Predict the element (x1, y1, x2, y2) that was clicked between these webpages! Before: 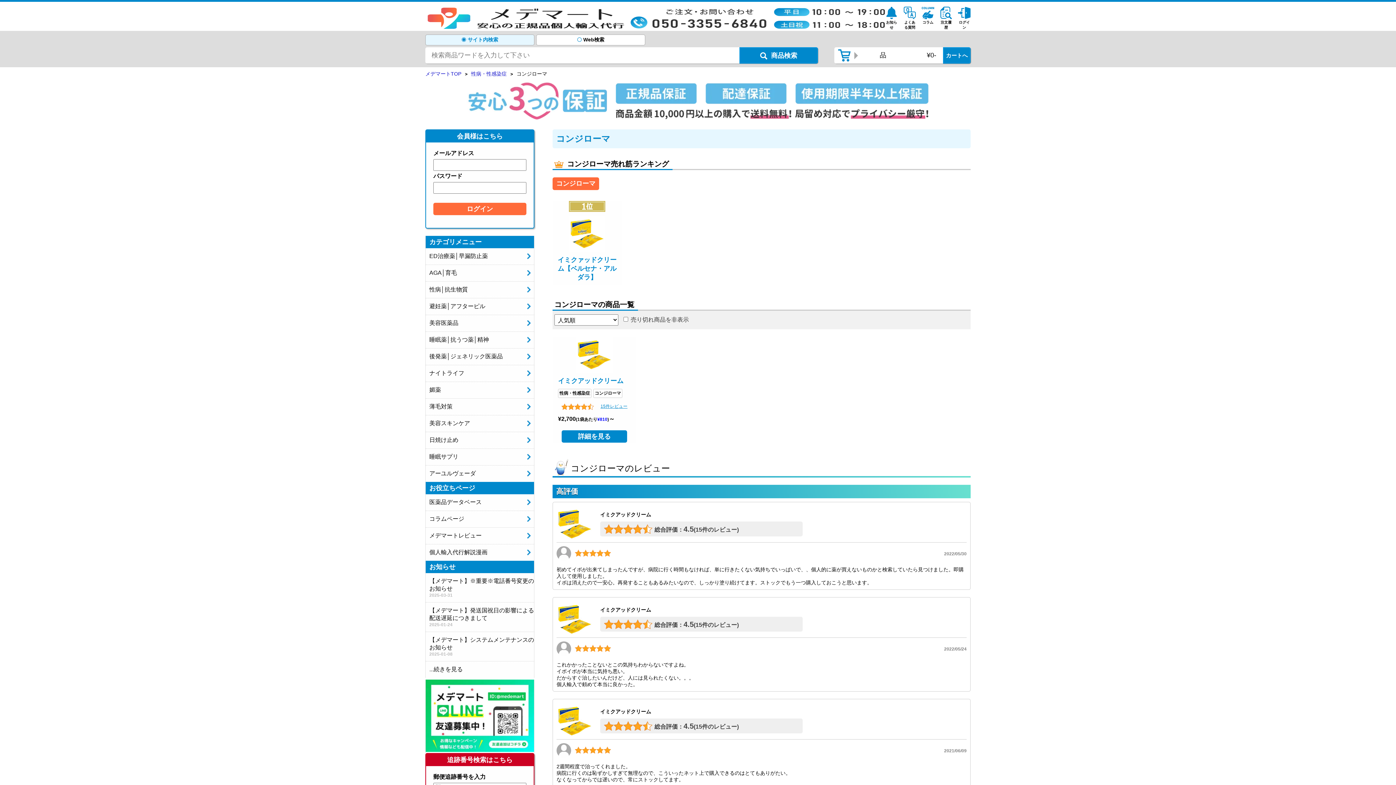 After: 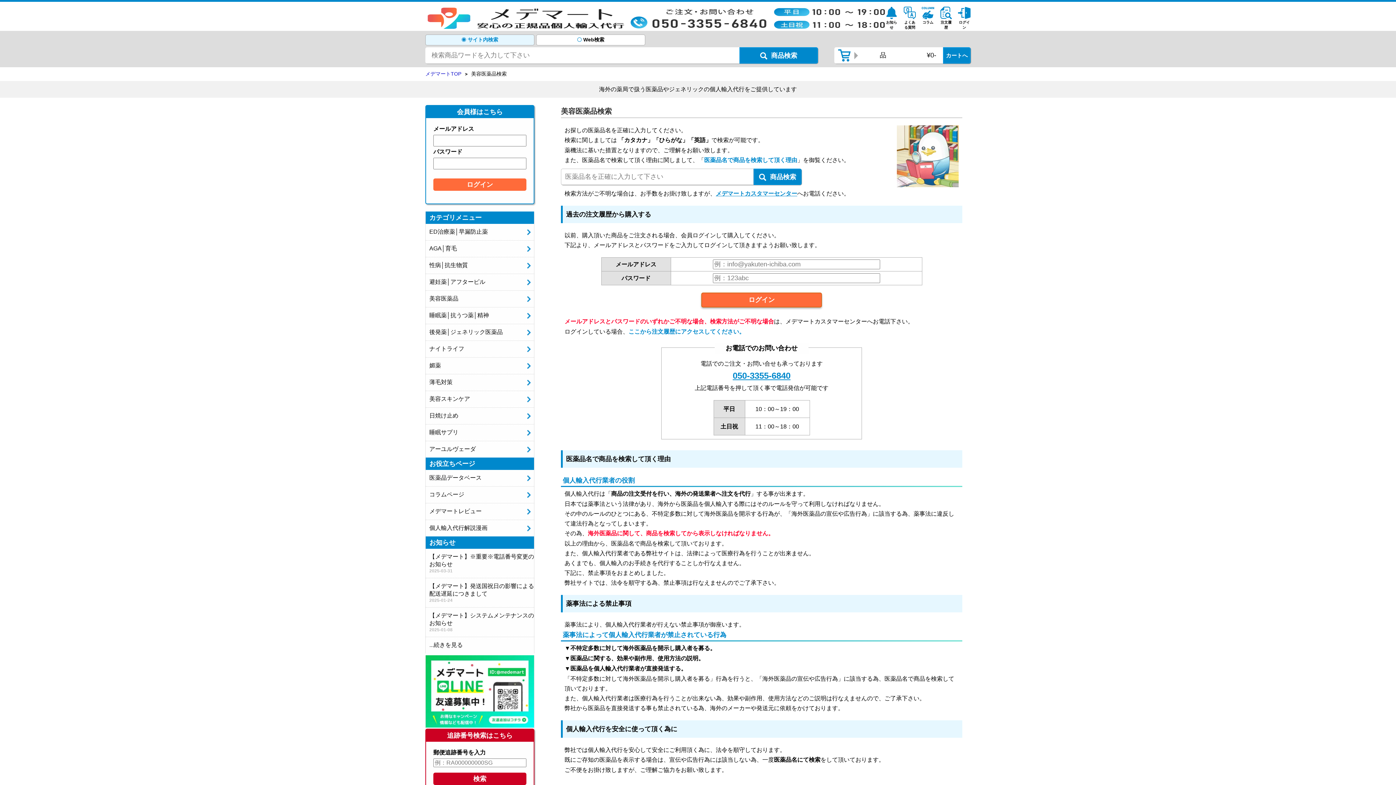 Action: bbox: (425, 317, 534, 329) label: 美容医薬品